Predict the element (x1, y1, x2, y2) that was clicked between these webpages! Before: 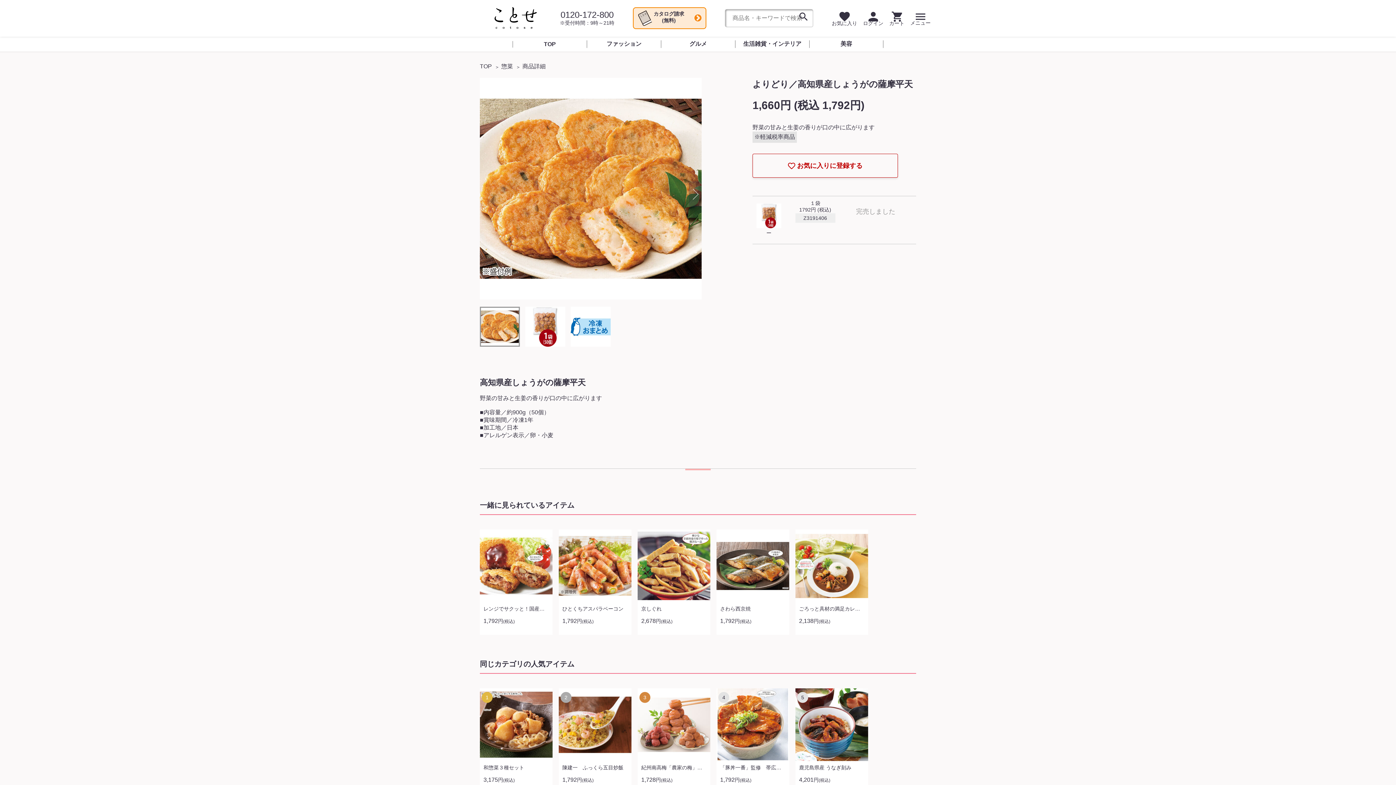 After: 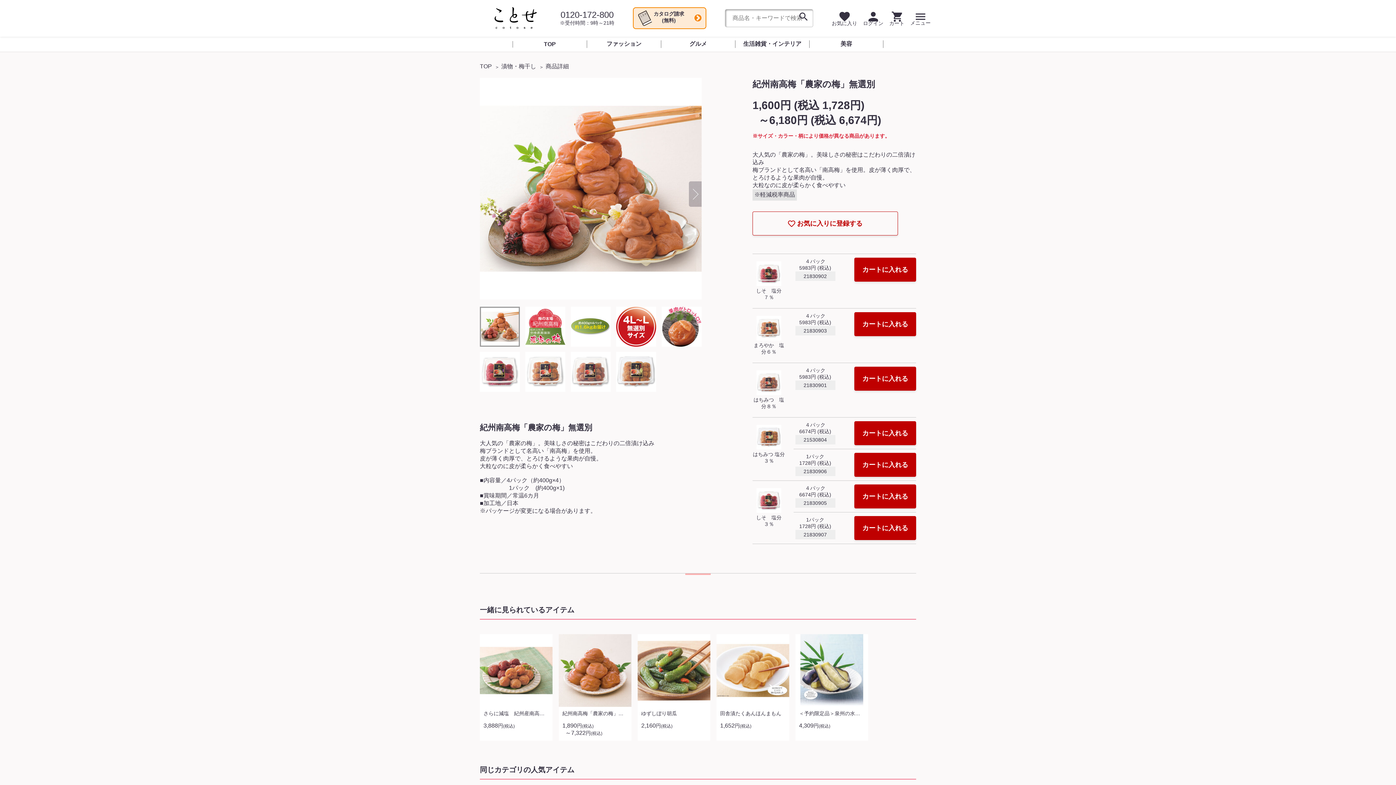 Action: bbox: (637, 688, 710, 795) label: 3

紀州南高梅「農家の梅」無選別

1,728円(税込)
  ～6,674円(税込)